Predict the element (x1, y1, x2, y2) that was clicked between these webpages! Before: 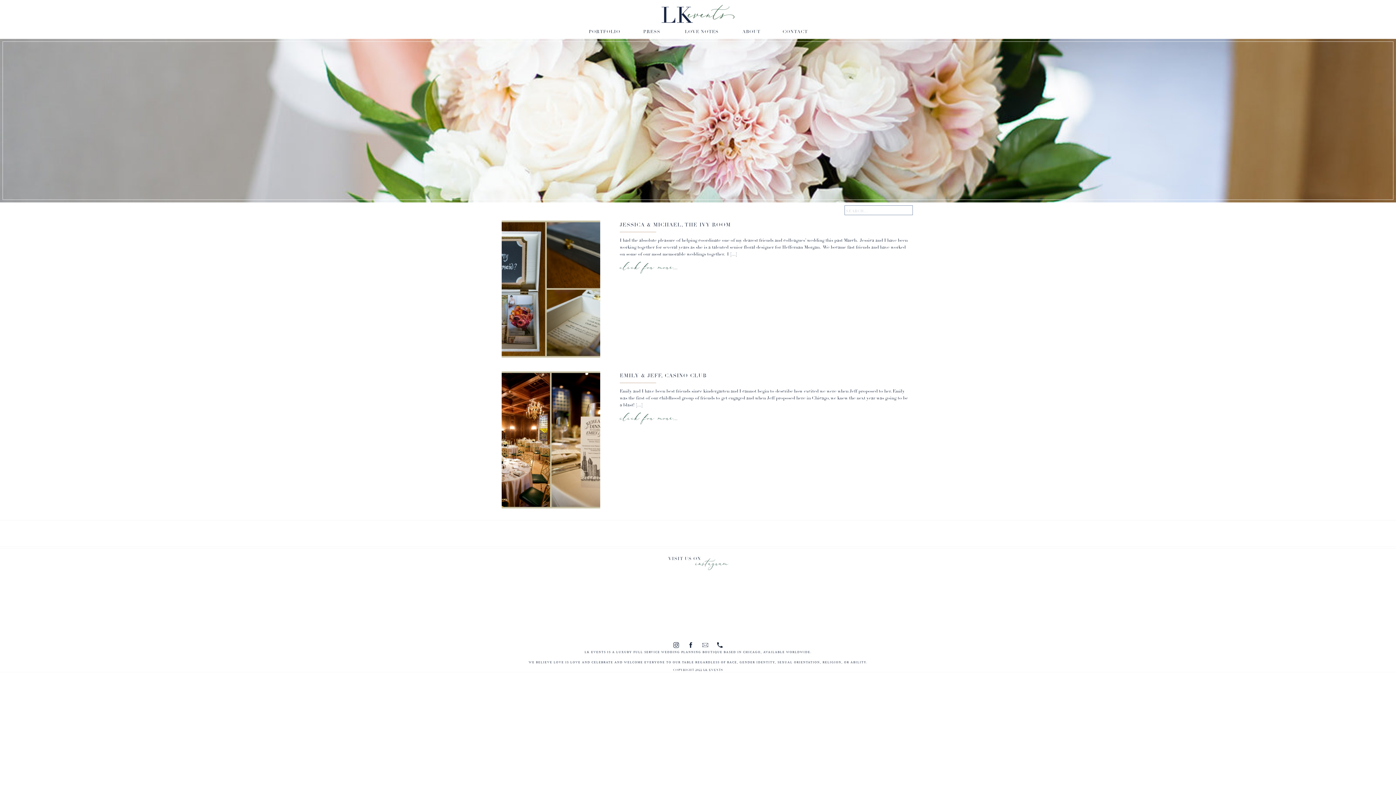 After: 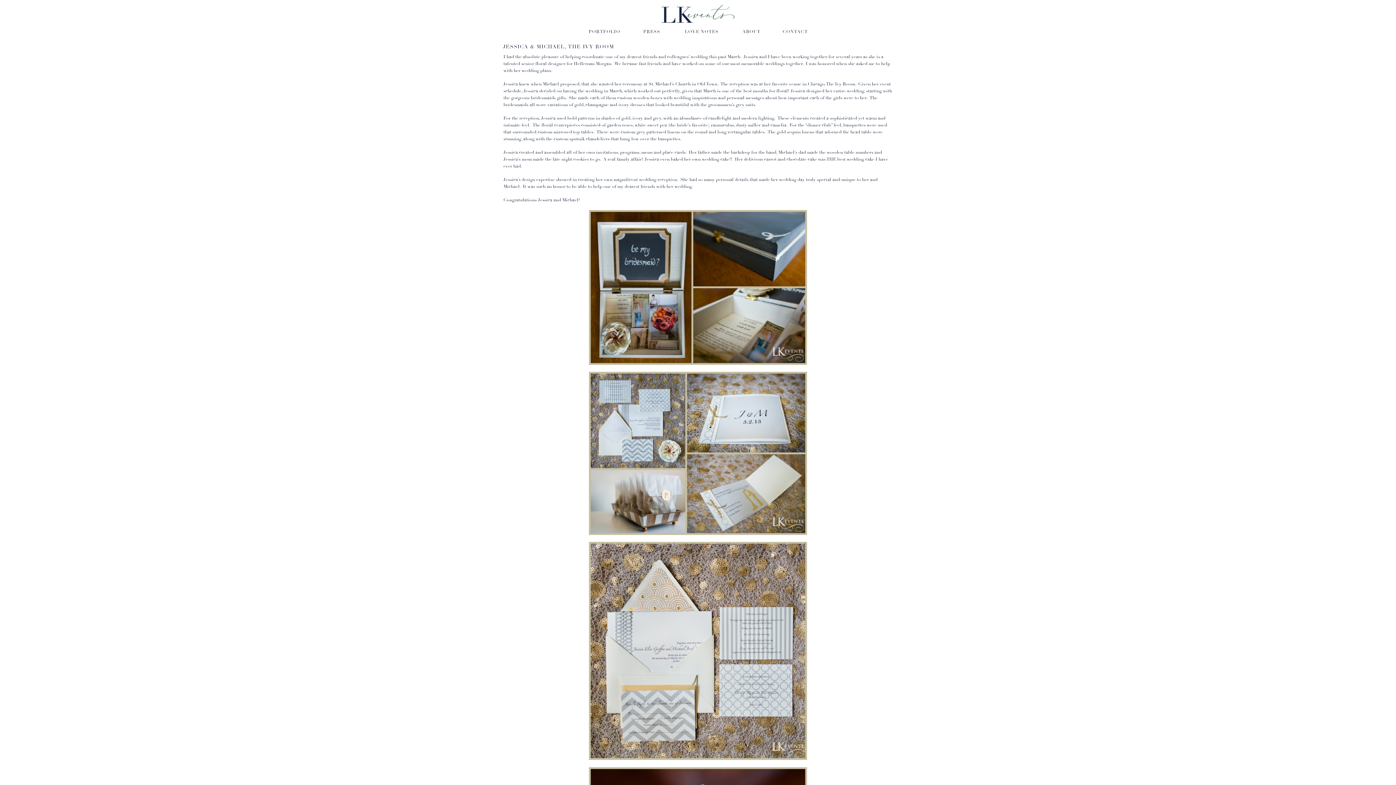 Action: bbox: (620, 221, 731, 228) label: JESSICA & MICHAEL, THE IVY ROOM